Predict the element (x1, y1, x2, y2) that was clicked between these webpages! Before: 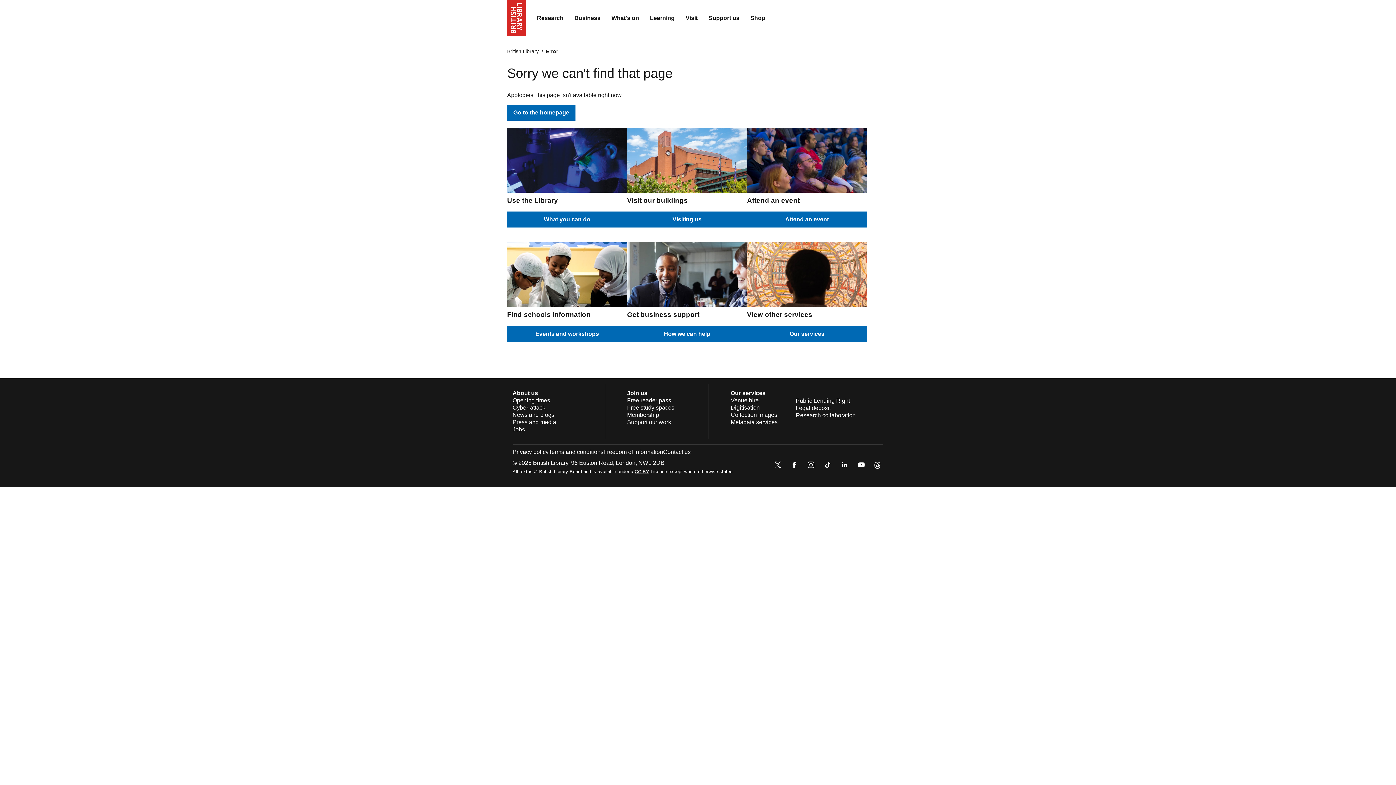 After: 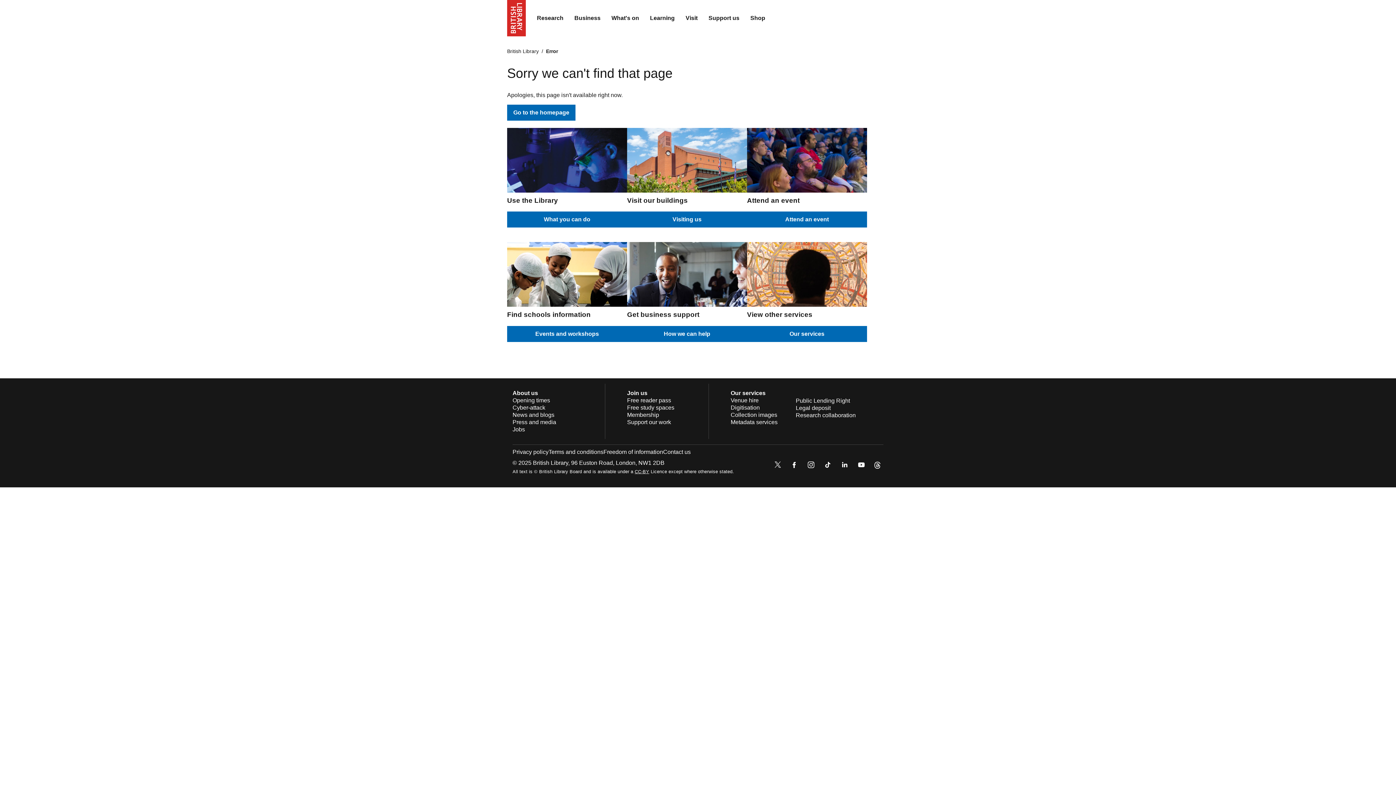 Action: bbox: (789, 459, 800, 472)